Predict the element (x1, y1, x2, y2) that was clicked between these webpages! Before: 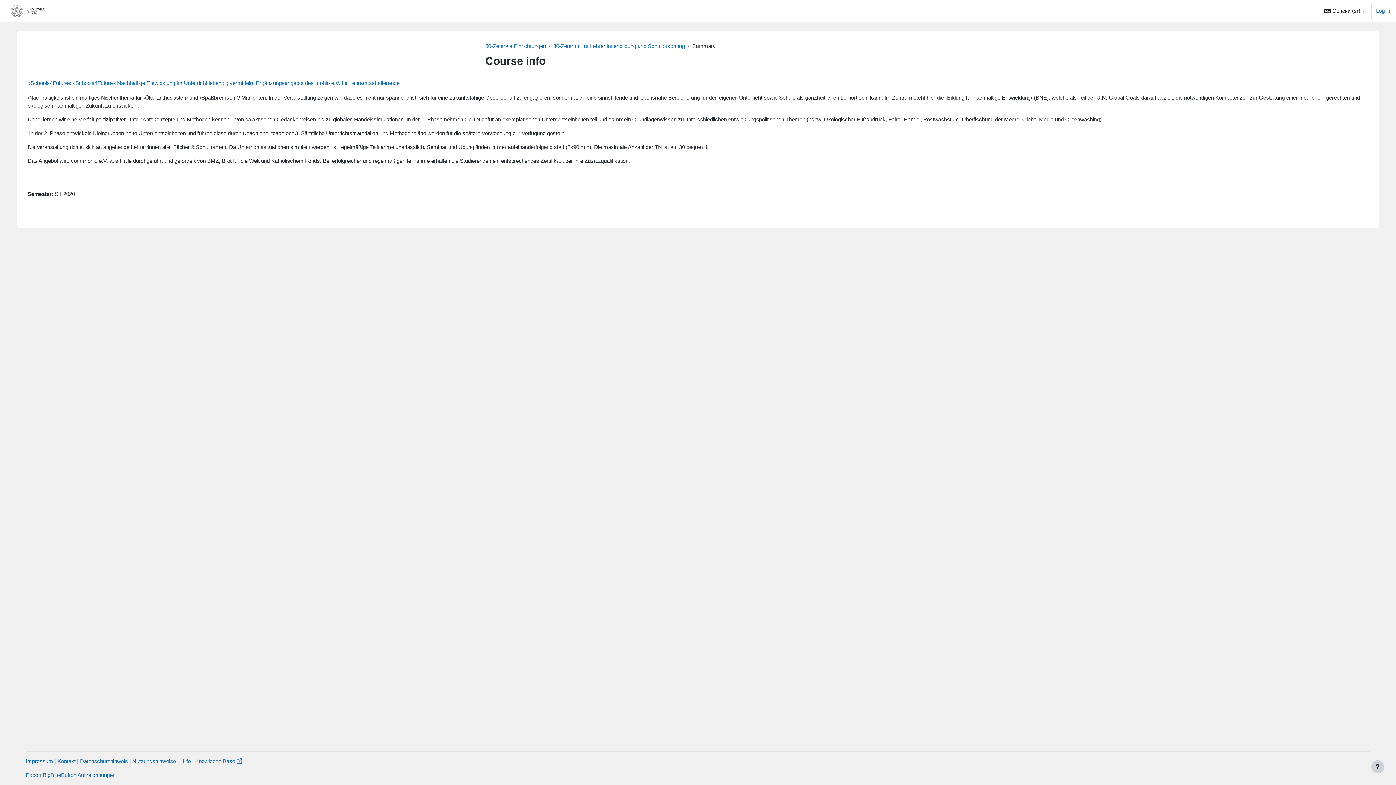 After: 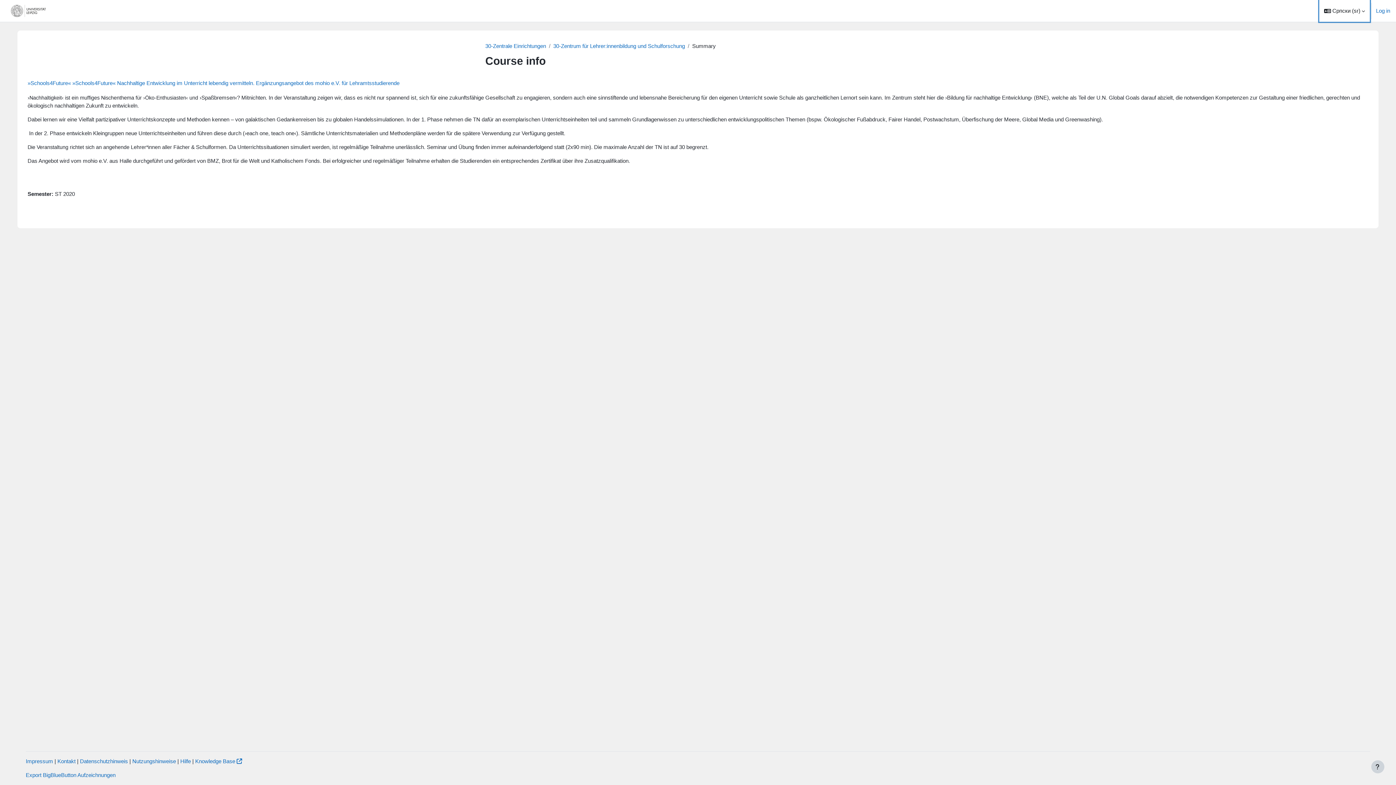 Action: bbox: (1319, 0, 1370, 21) label: Language